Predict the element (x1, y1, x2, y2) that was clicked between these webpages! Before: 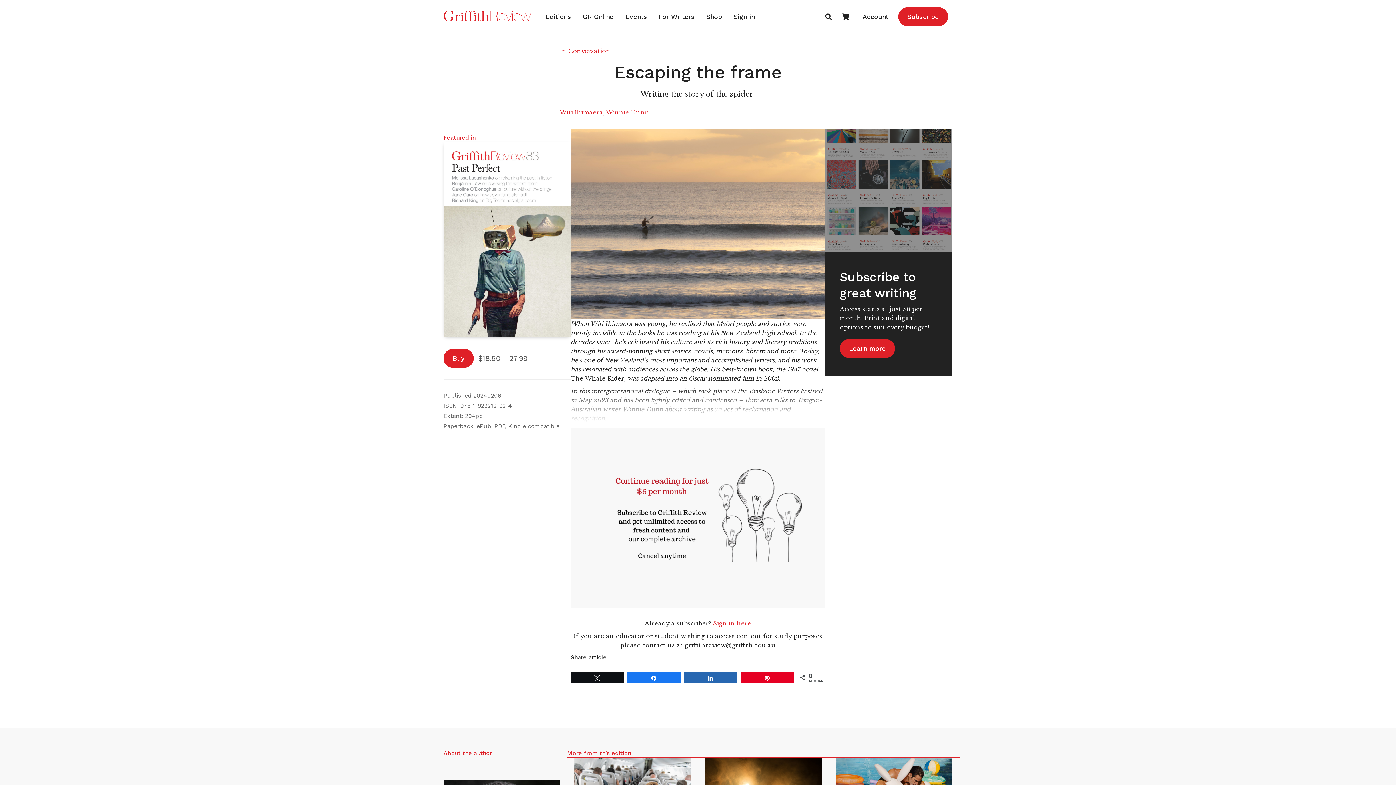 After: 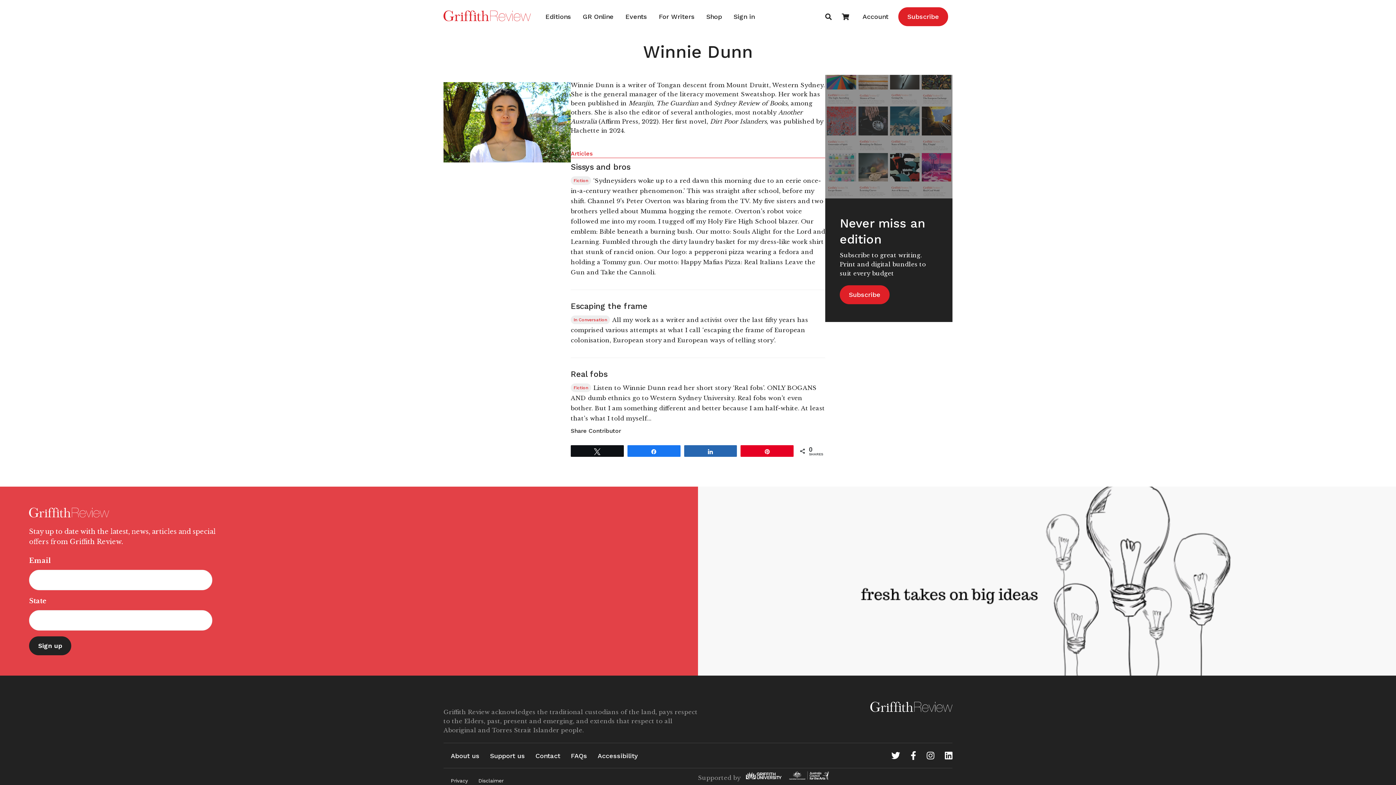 Action: bbox: (606, 108, 649, 116) label: Winnie Dunn